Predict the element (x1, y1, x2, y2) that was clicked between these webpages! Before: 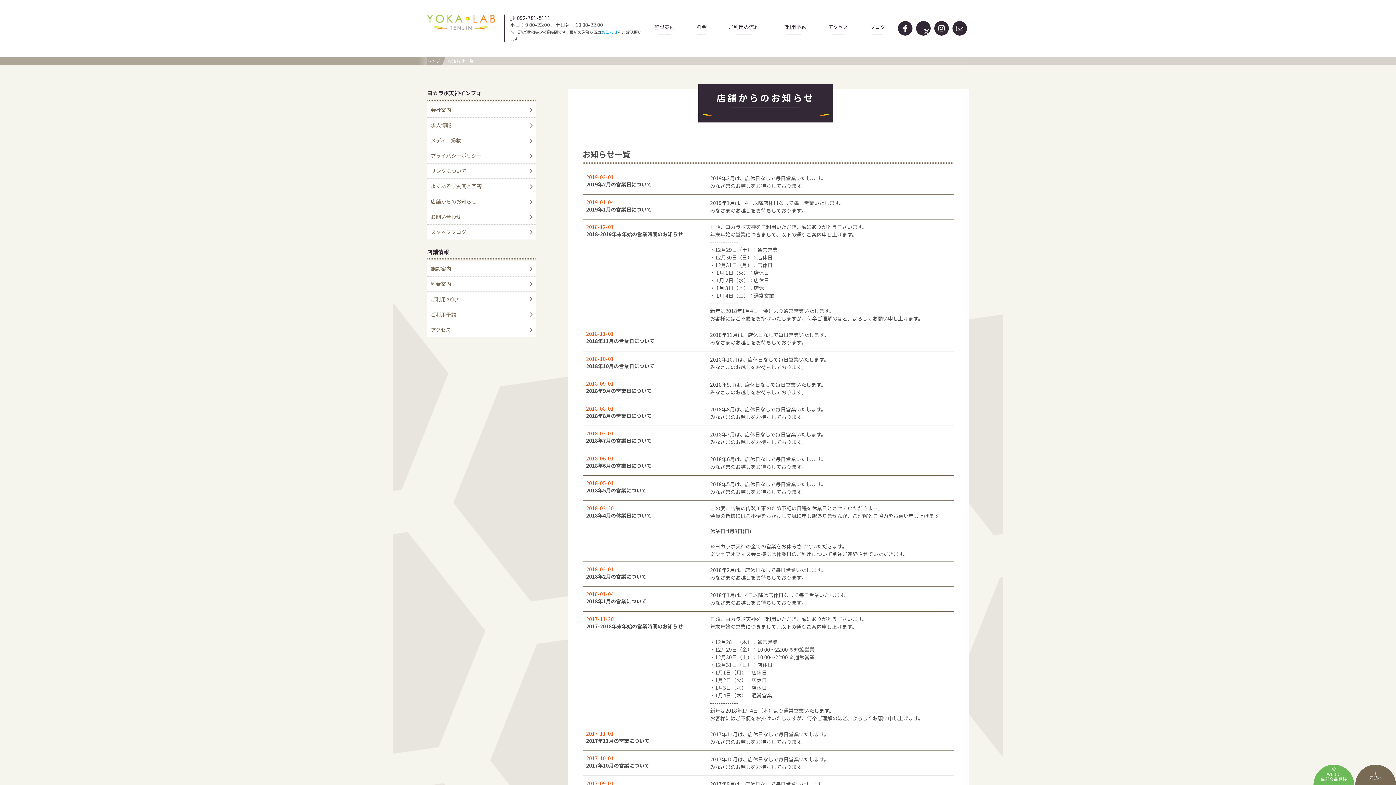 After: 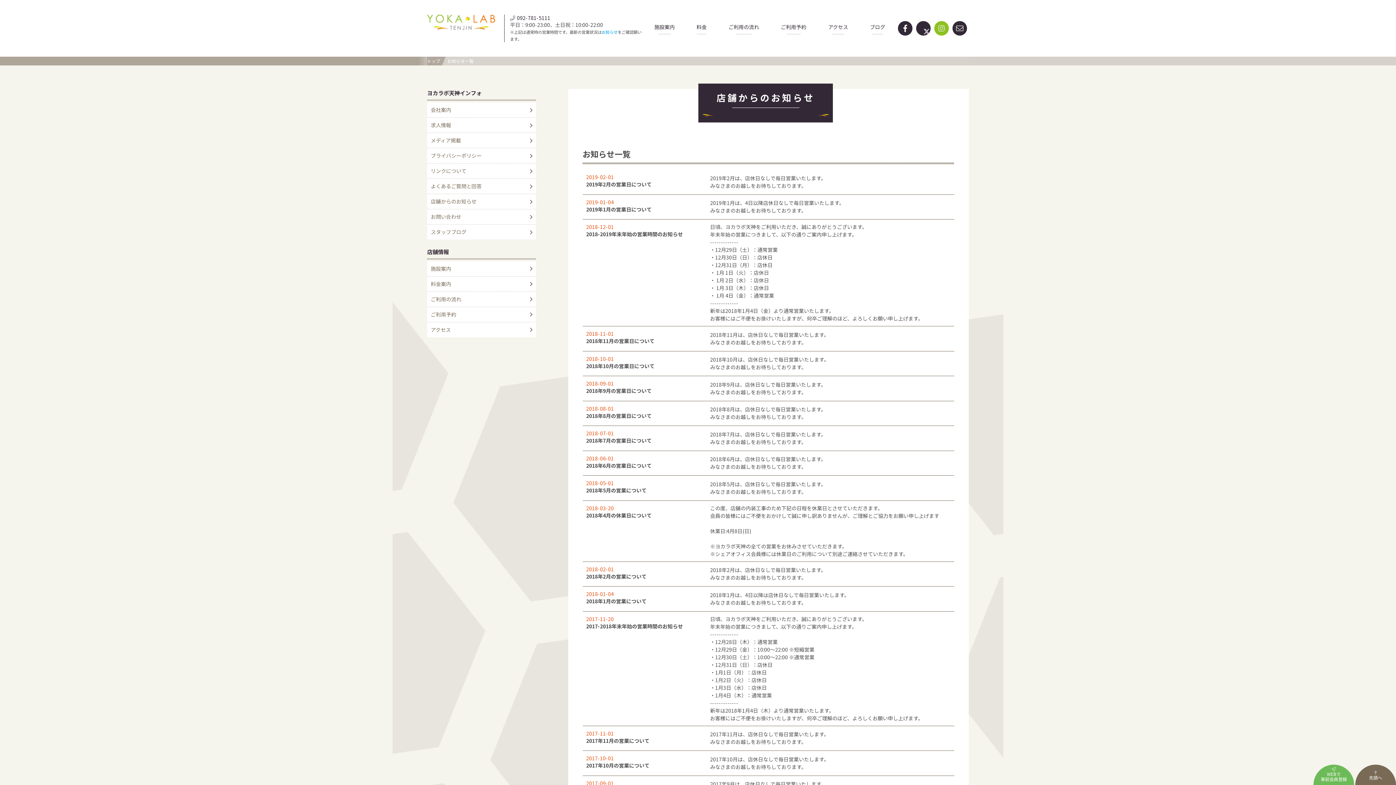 Action: bbox: (934, 21, 949, 35)